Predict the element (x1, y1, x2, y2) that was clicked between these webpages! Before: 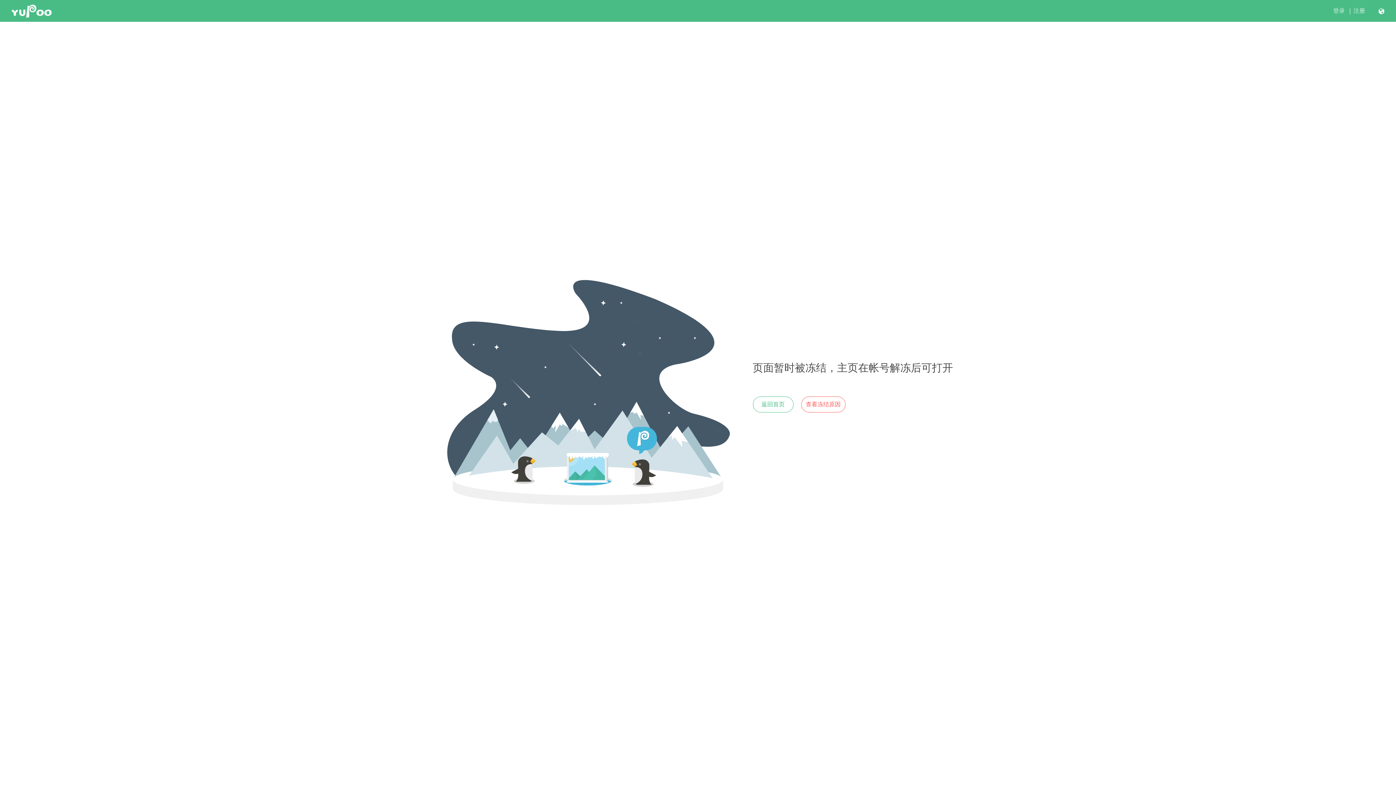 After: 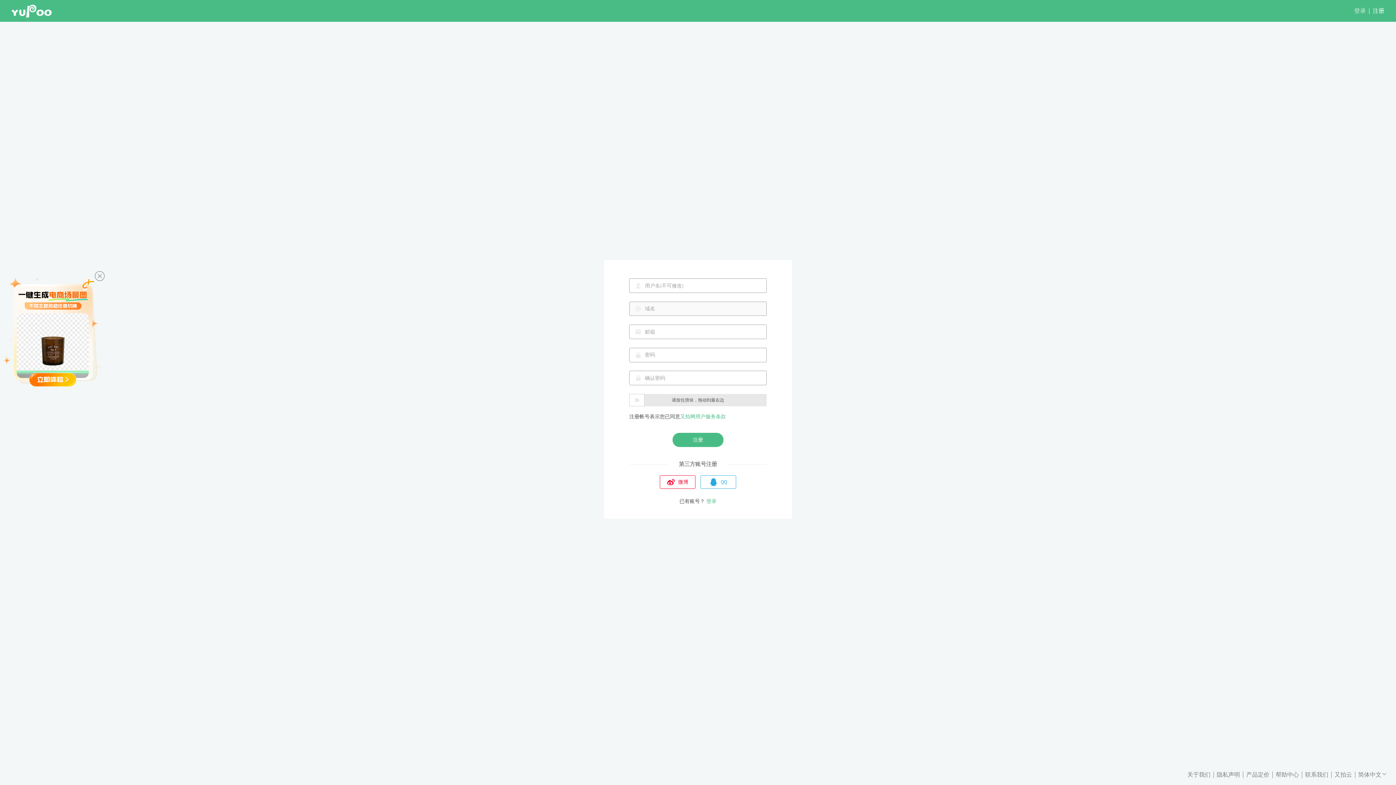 Action: label: 注册 bbox: (1353, 7, 1365, 14)